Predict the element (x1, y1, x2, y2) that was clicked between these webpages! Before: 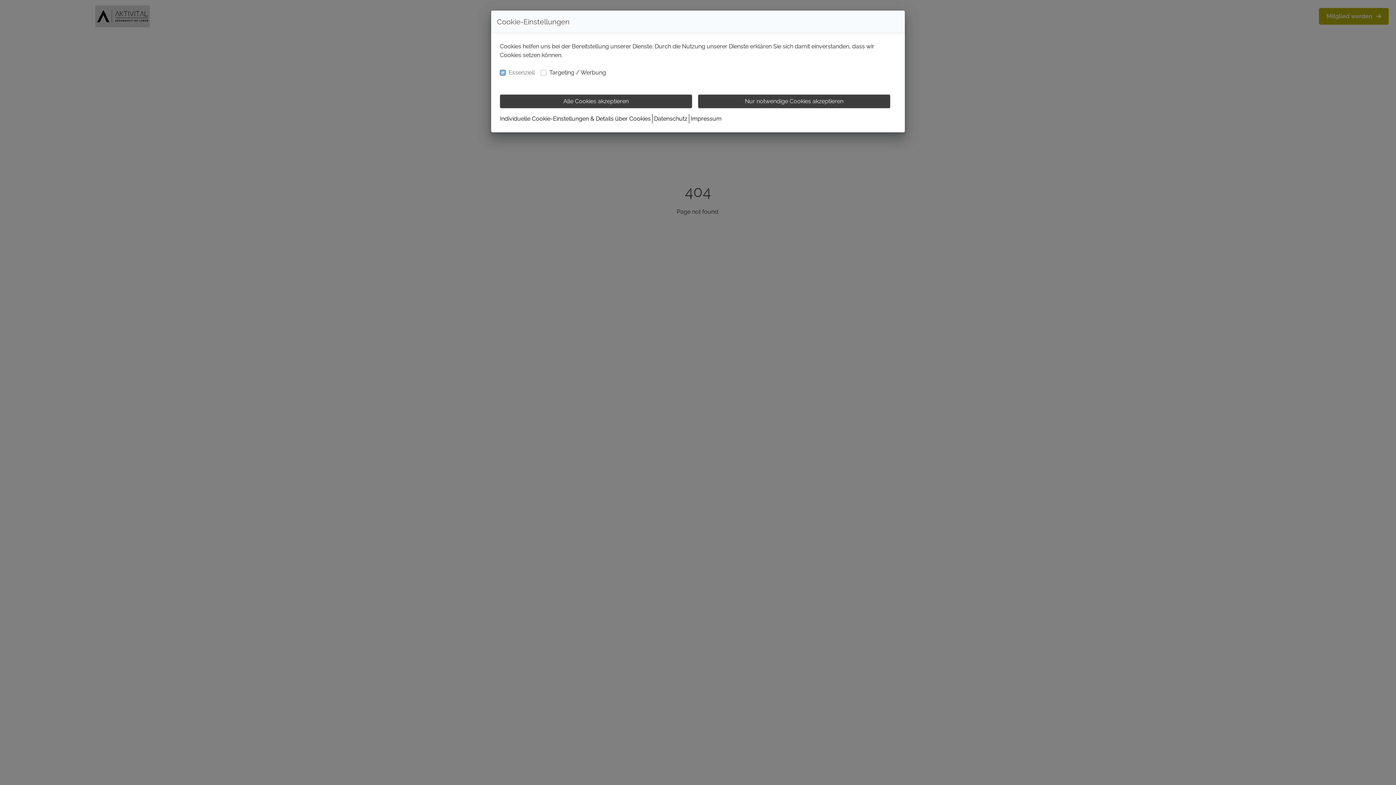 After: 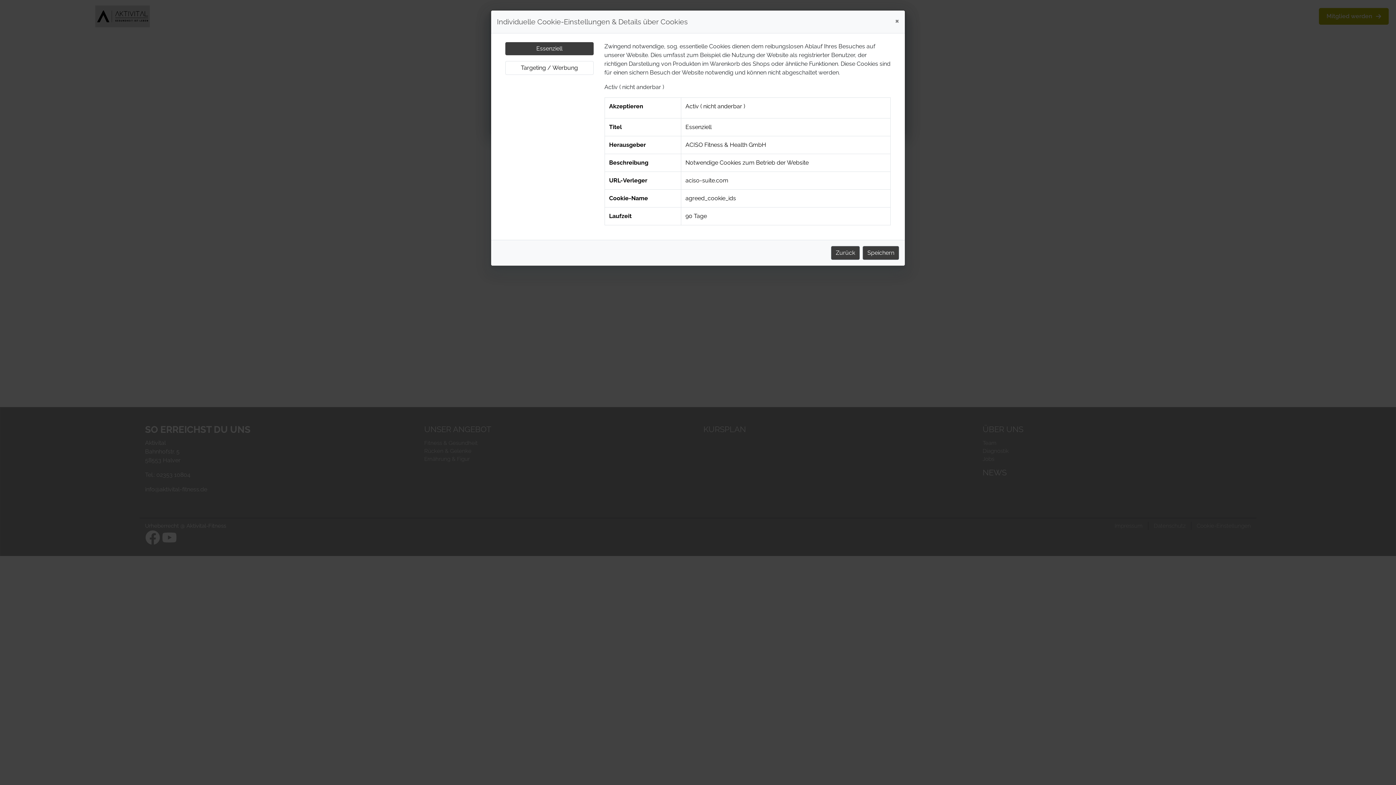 Action: bbox: (500, 96, 652, 105) label: Individuelle Cookie-Einstellungen & Details über Cookies